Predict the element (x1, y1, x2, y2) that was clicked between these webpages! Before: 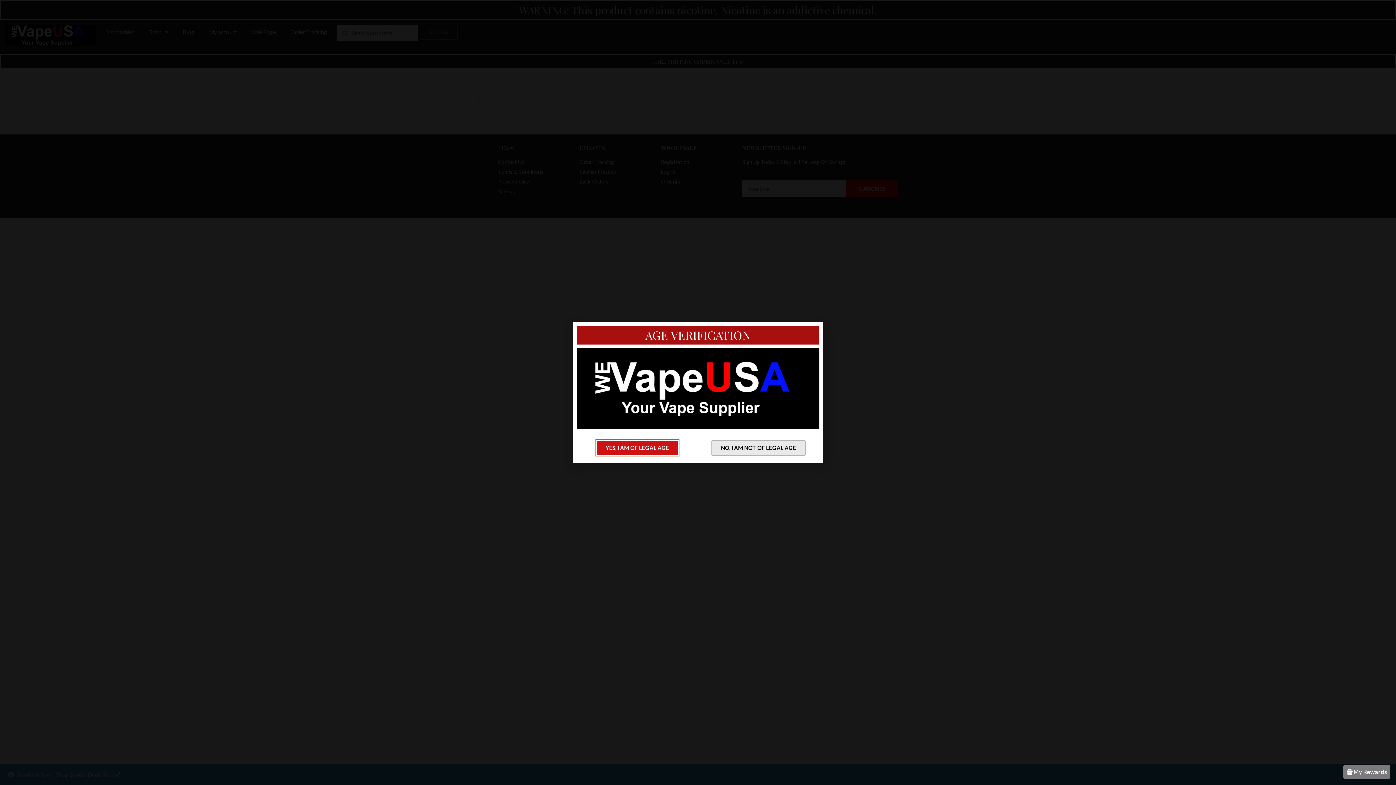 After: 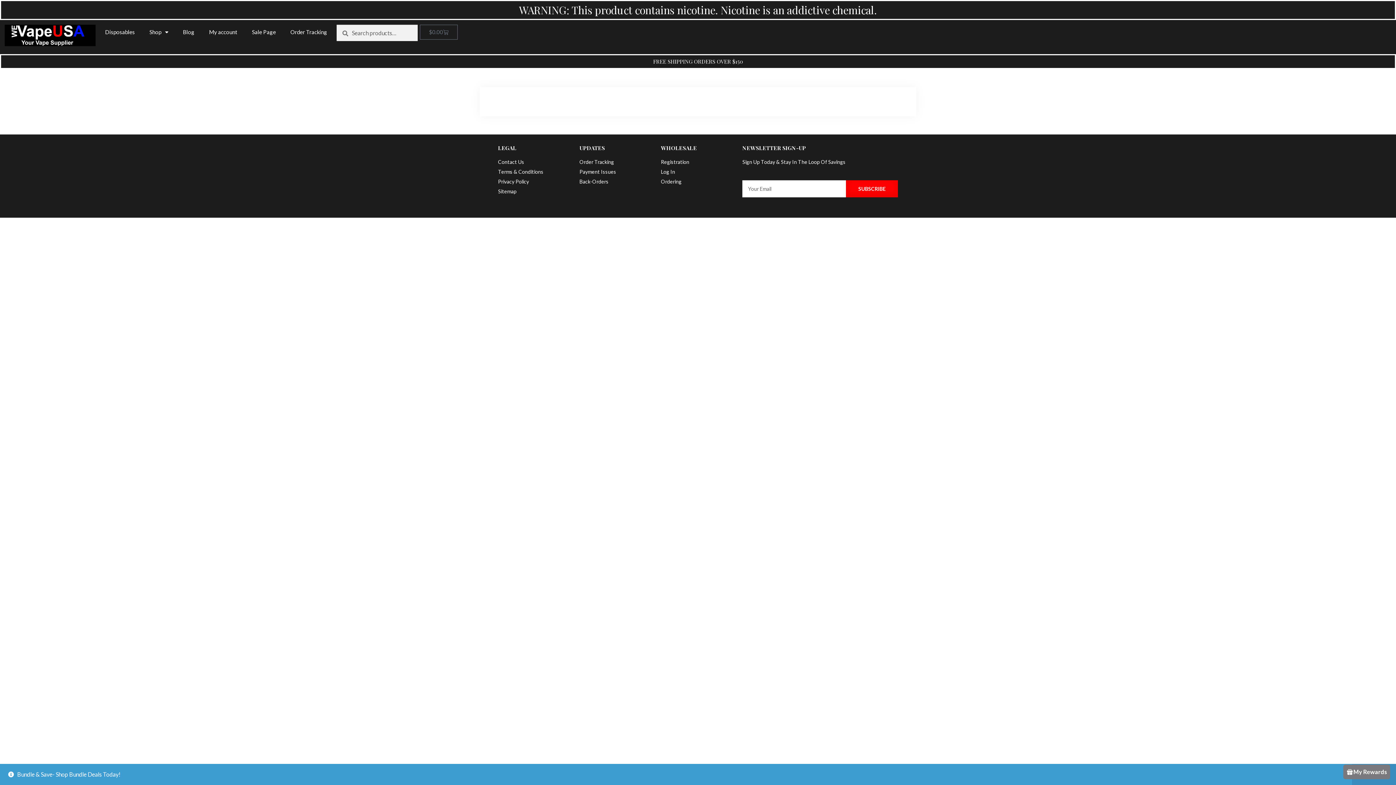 Action: label: YES, I AM OF LEGAL AGE bbox: (596, 440, 678, 455)